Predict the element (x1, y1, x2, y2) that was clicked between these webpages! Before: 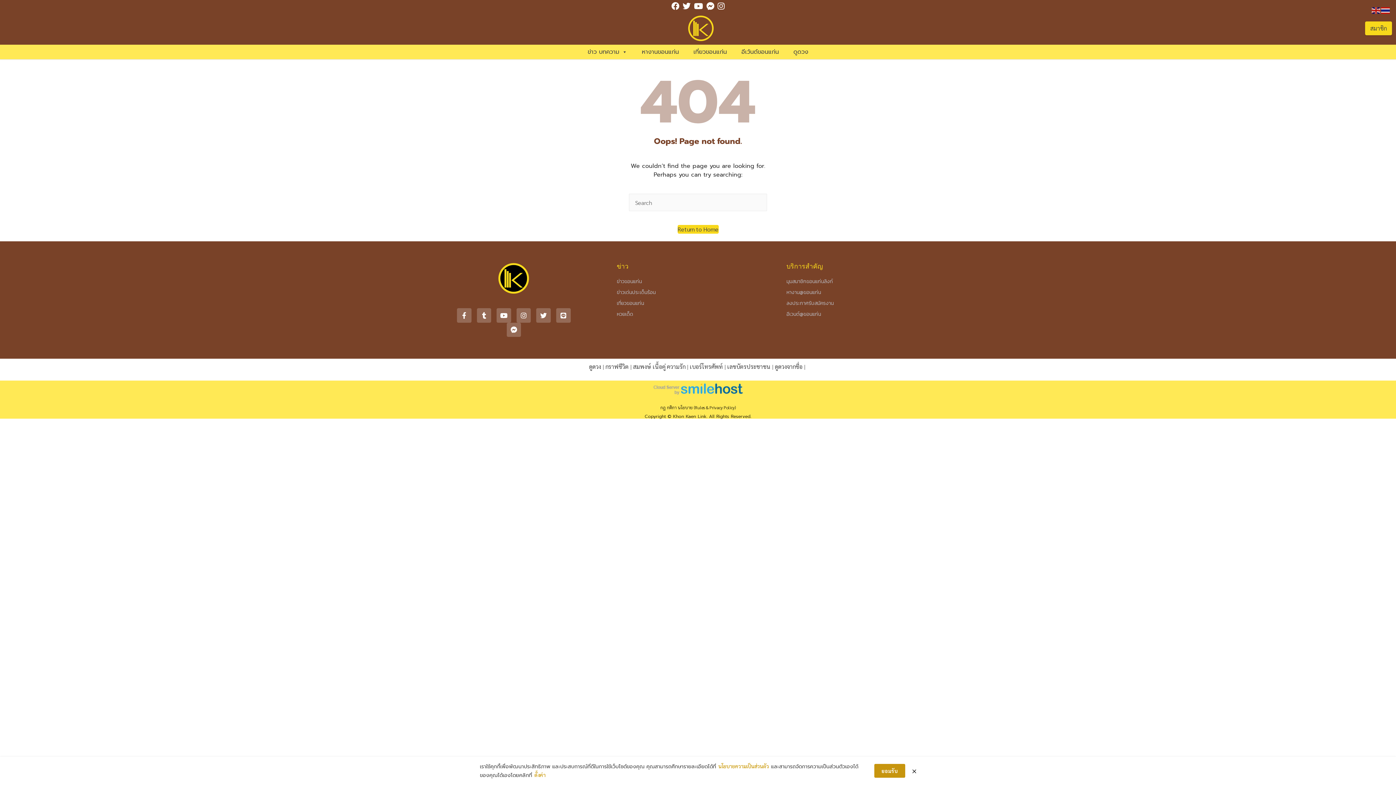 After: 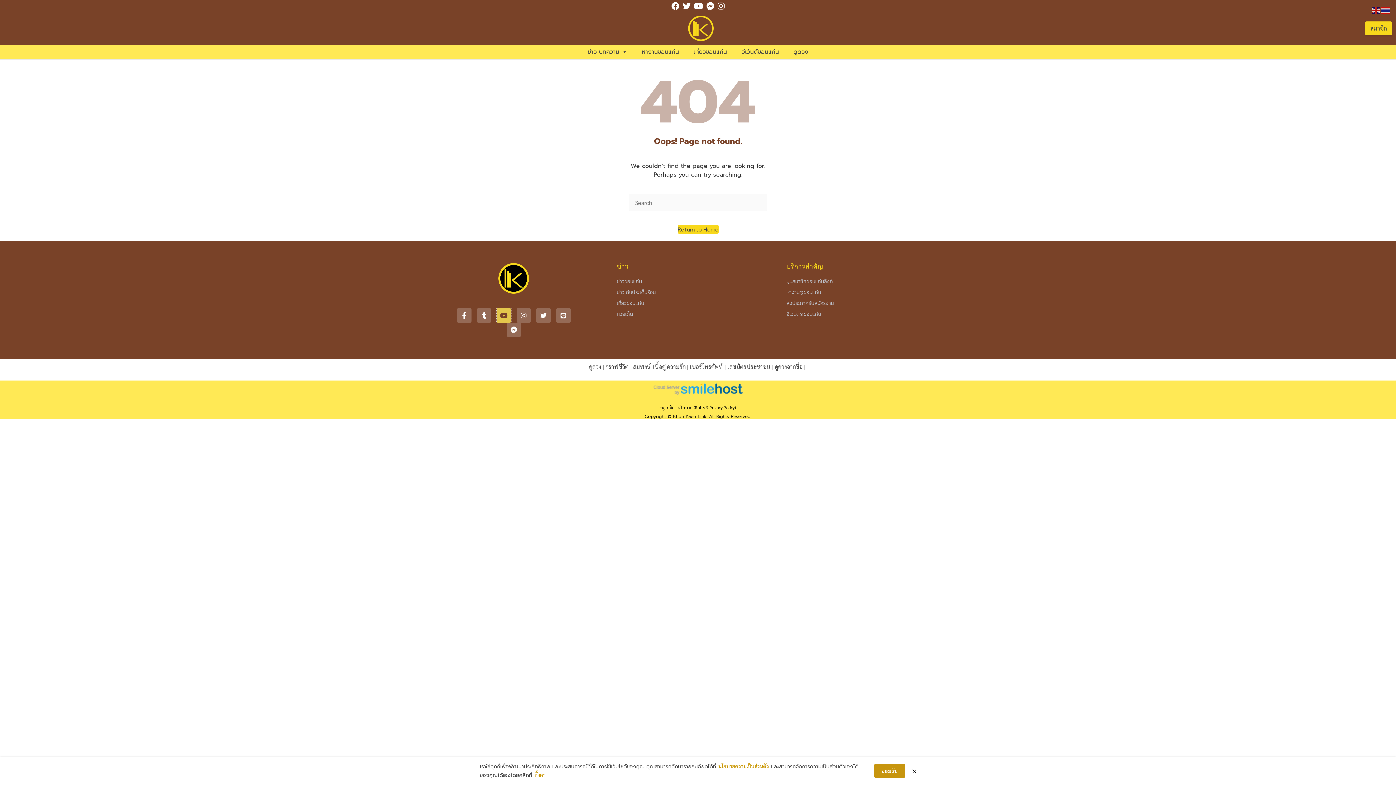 Action: bbox: (496, 308, 511, 322) label: Youtube